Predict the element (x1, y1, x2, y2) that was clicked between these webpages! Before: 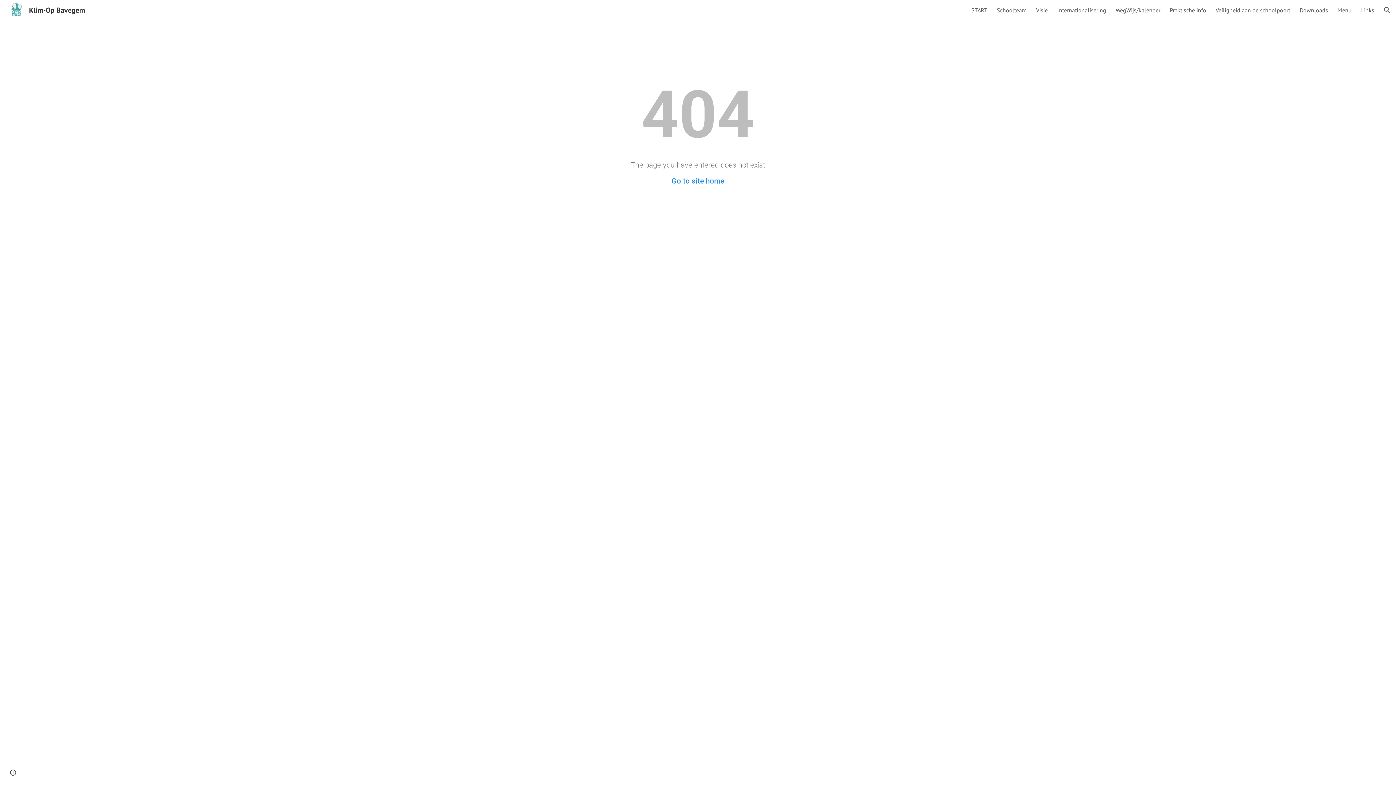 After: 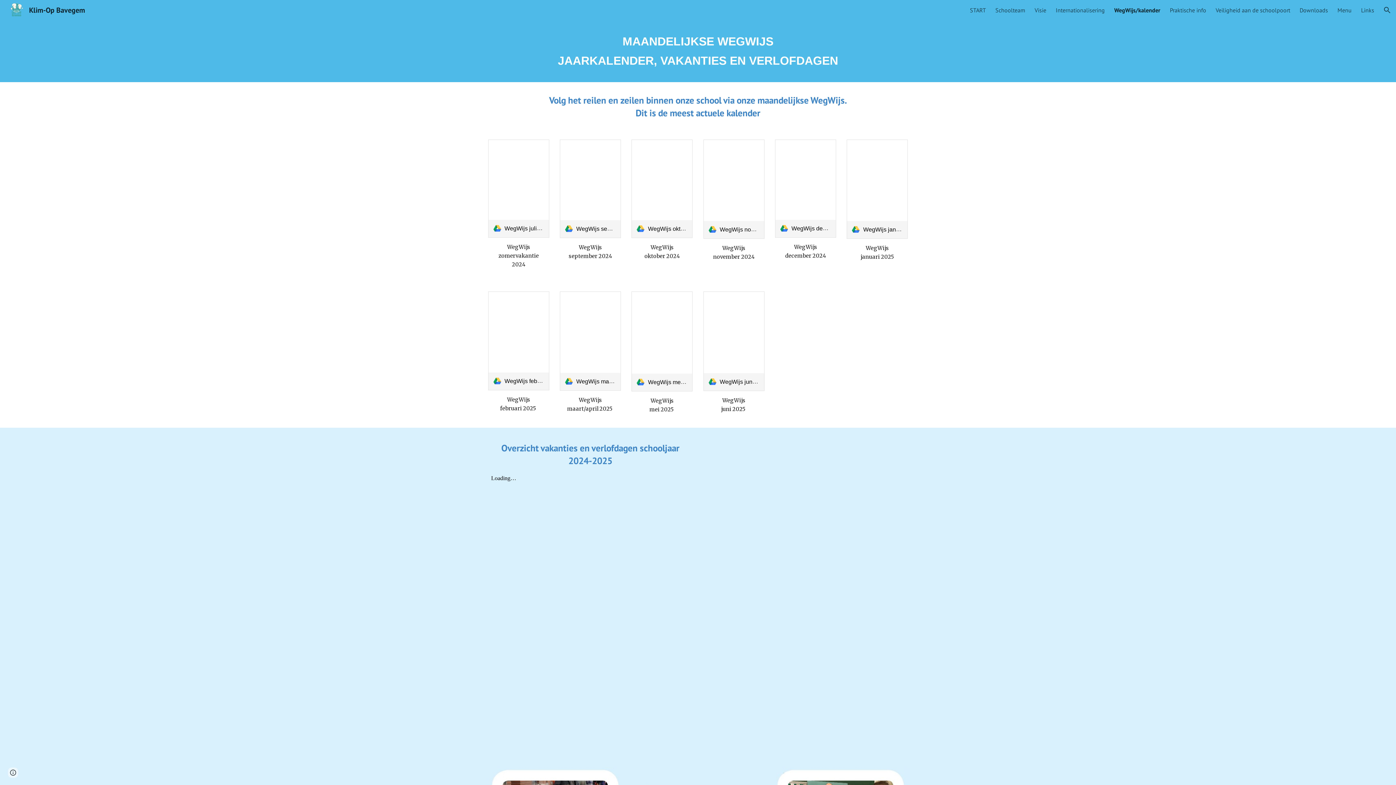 Action: bbox: (1116, 6, 1160, 13) label: WegWijs/kalender